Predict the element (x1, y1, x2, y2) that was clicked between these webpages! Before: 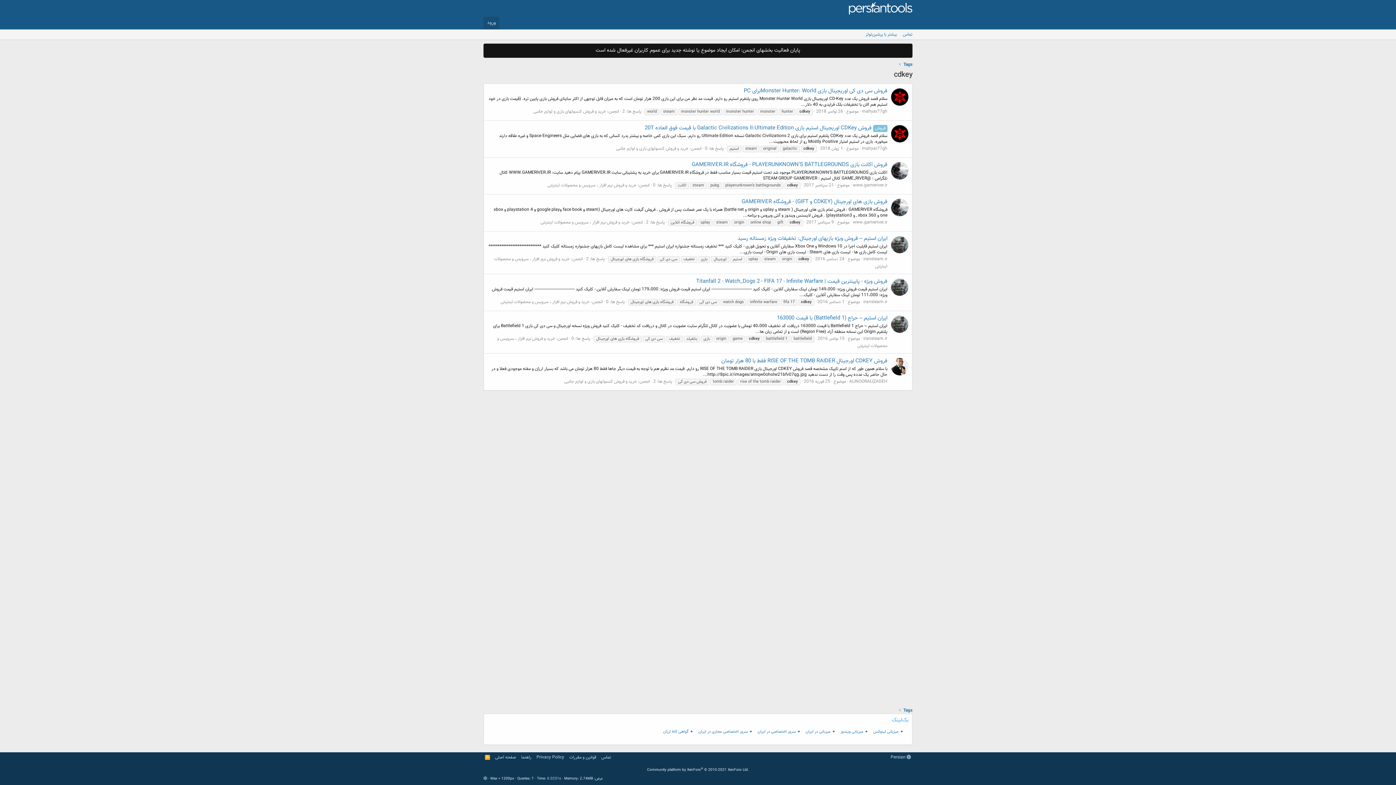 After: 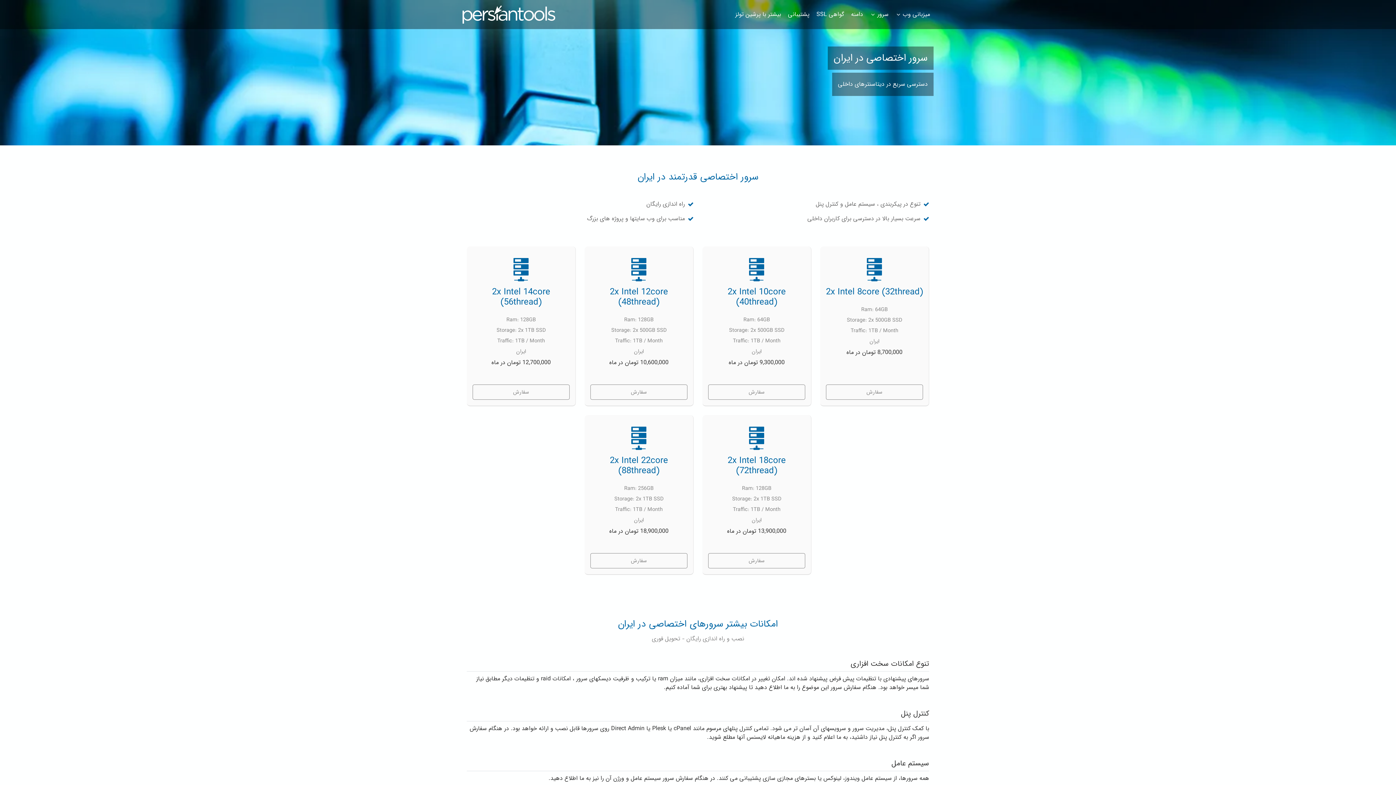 Action: label: سرور اختصاصی در ایران bbox: (757, 728, 802, 736)